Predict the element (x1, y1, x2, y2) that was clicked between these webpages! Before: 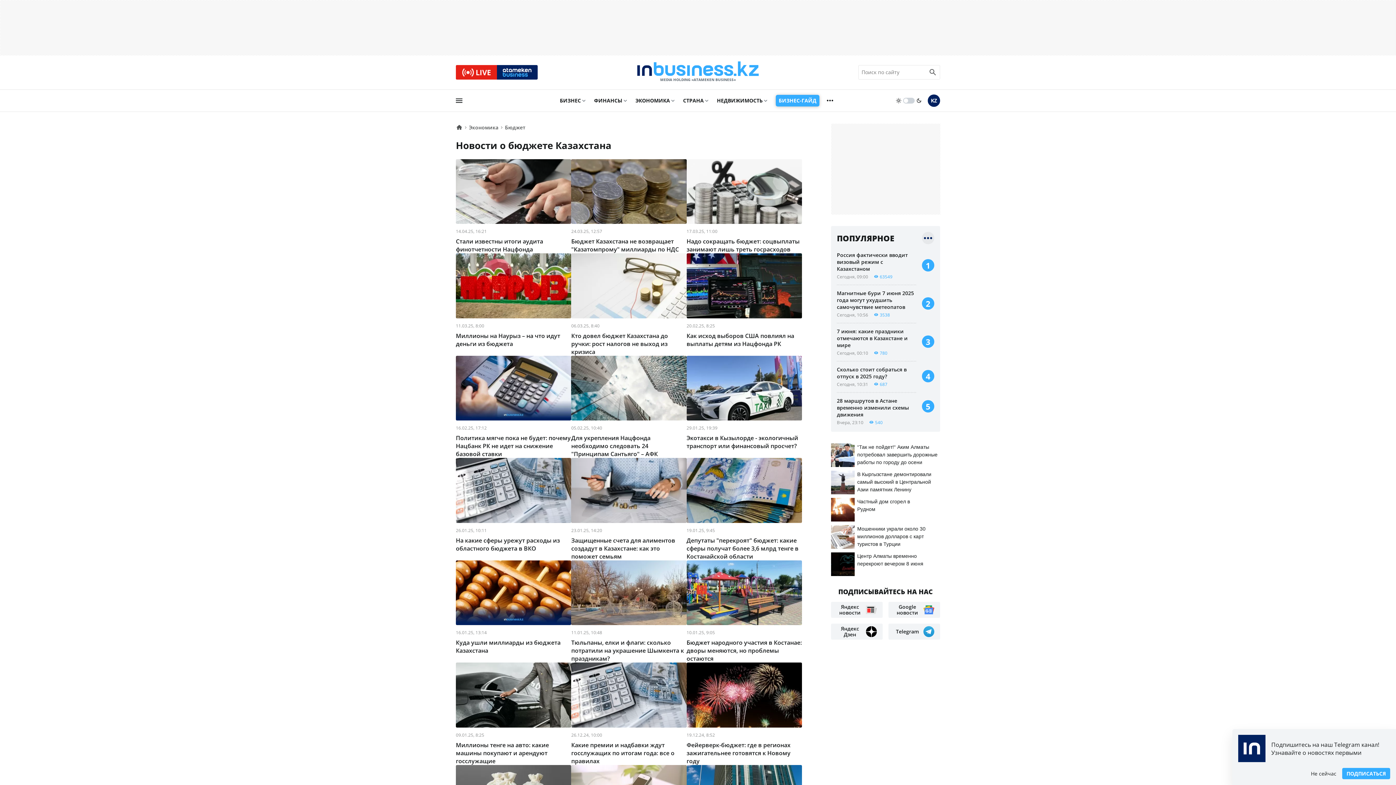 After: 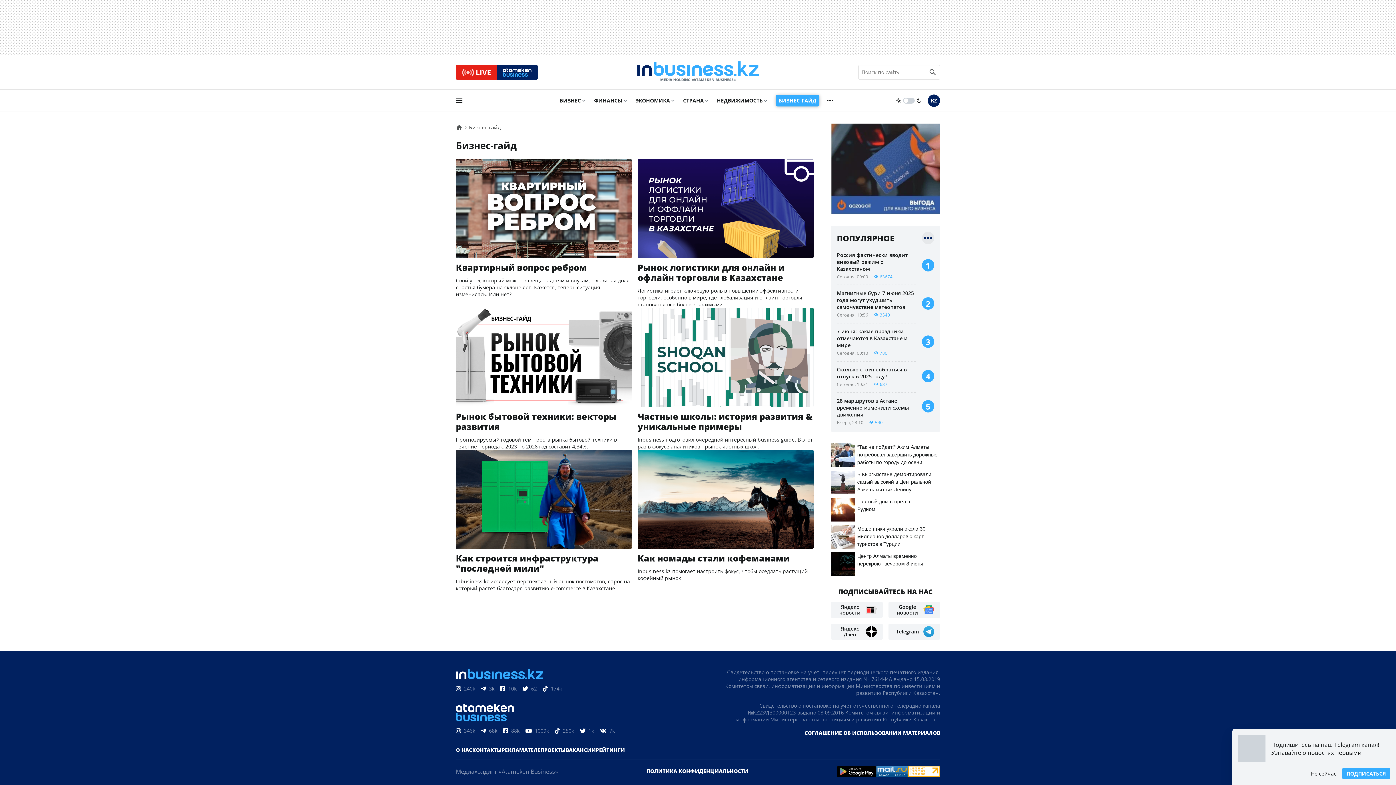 Action: label: БИЗНЕС-ГАЙД bbox: (776, 89, 819, 111)